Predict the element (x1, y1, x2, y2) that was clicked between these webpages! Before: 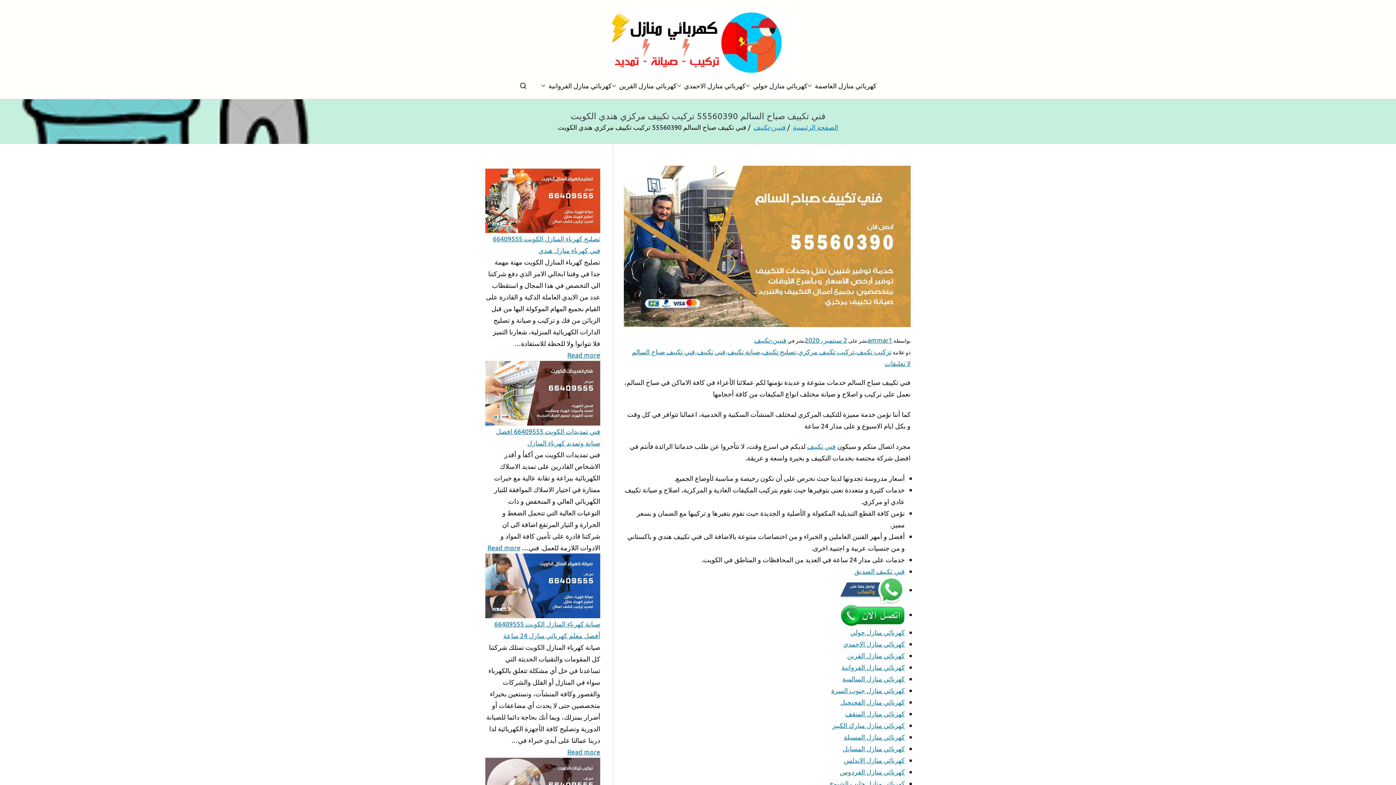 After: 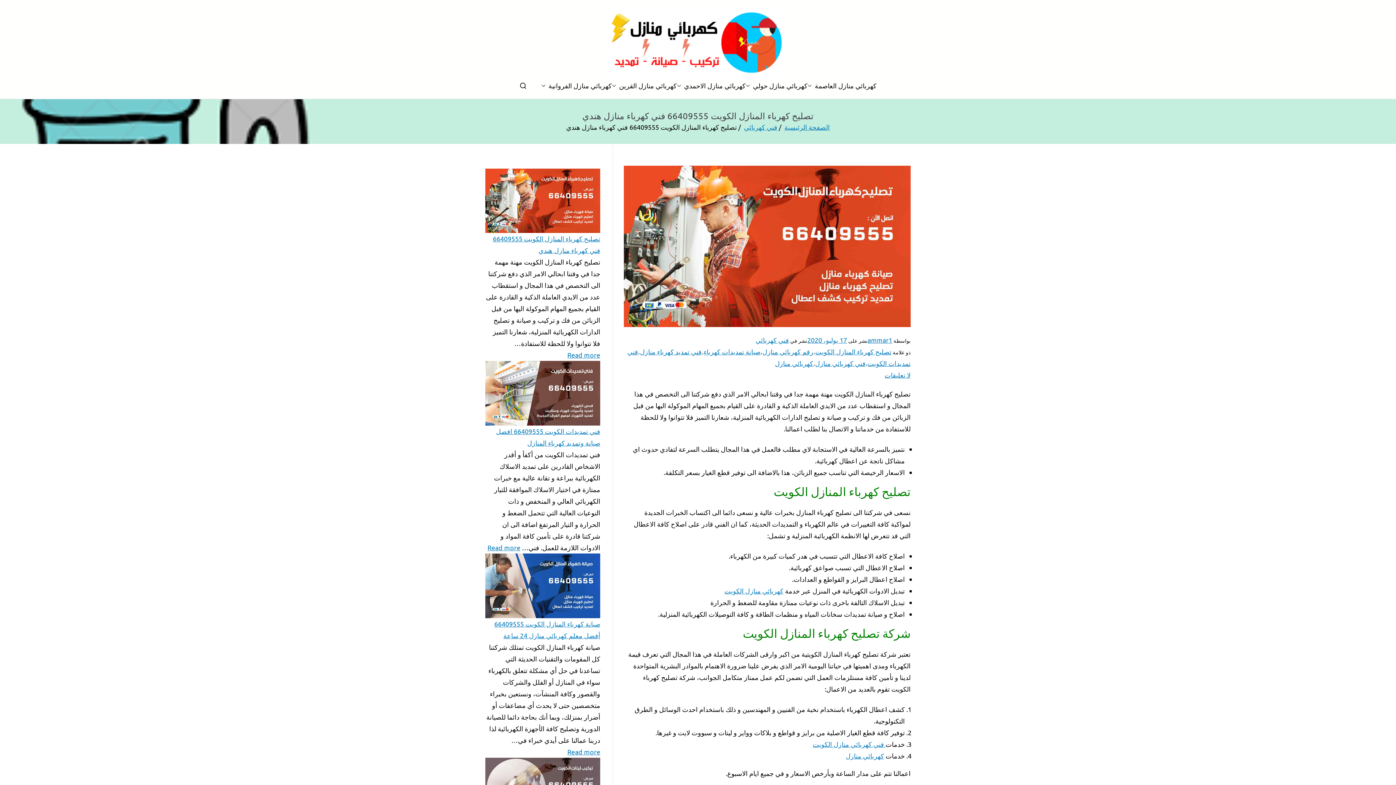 Action: label: تصليح كهرباء المنازل الكويت 66409555 فني كهرباء منازل هندي bbox: (485, 233, 600, 256)